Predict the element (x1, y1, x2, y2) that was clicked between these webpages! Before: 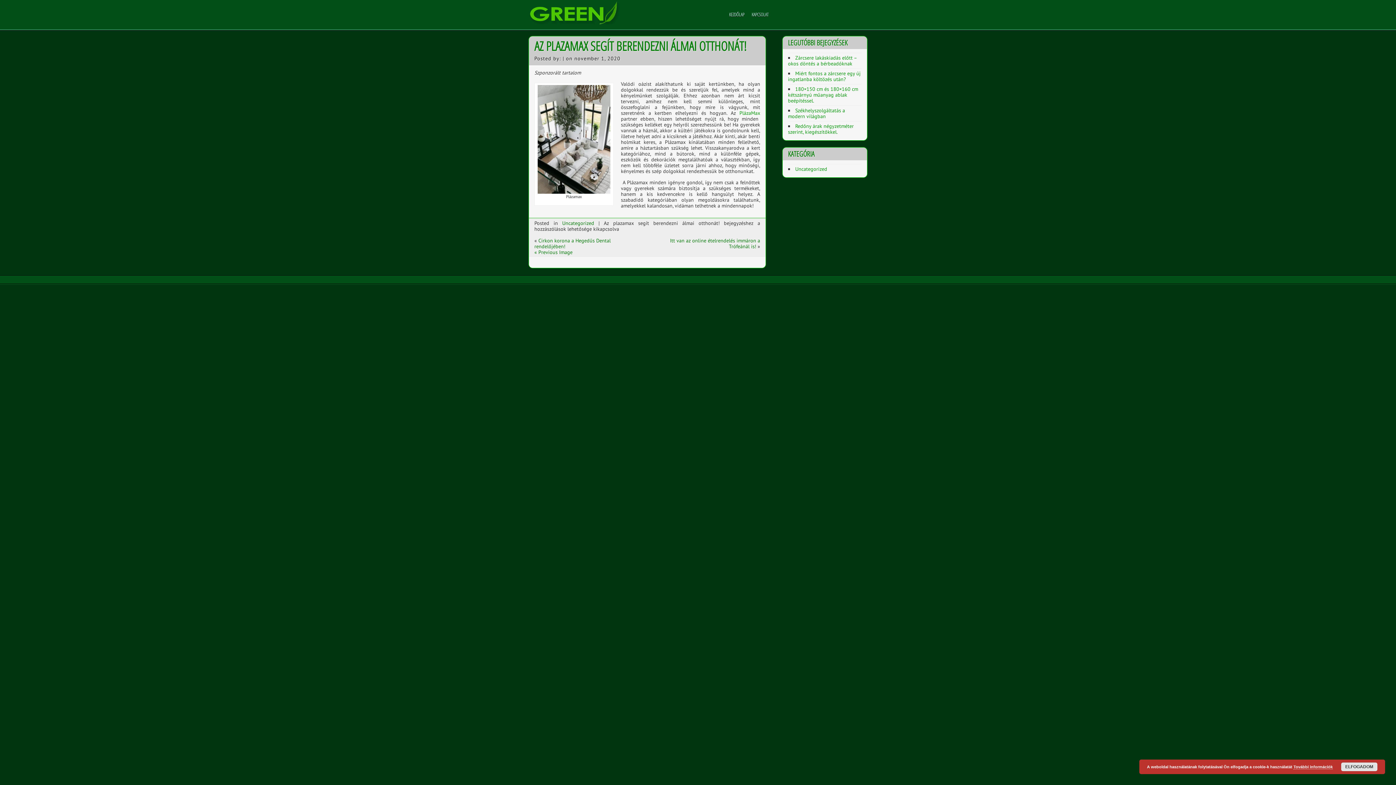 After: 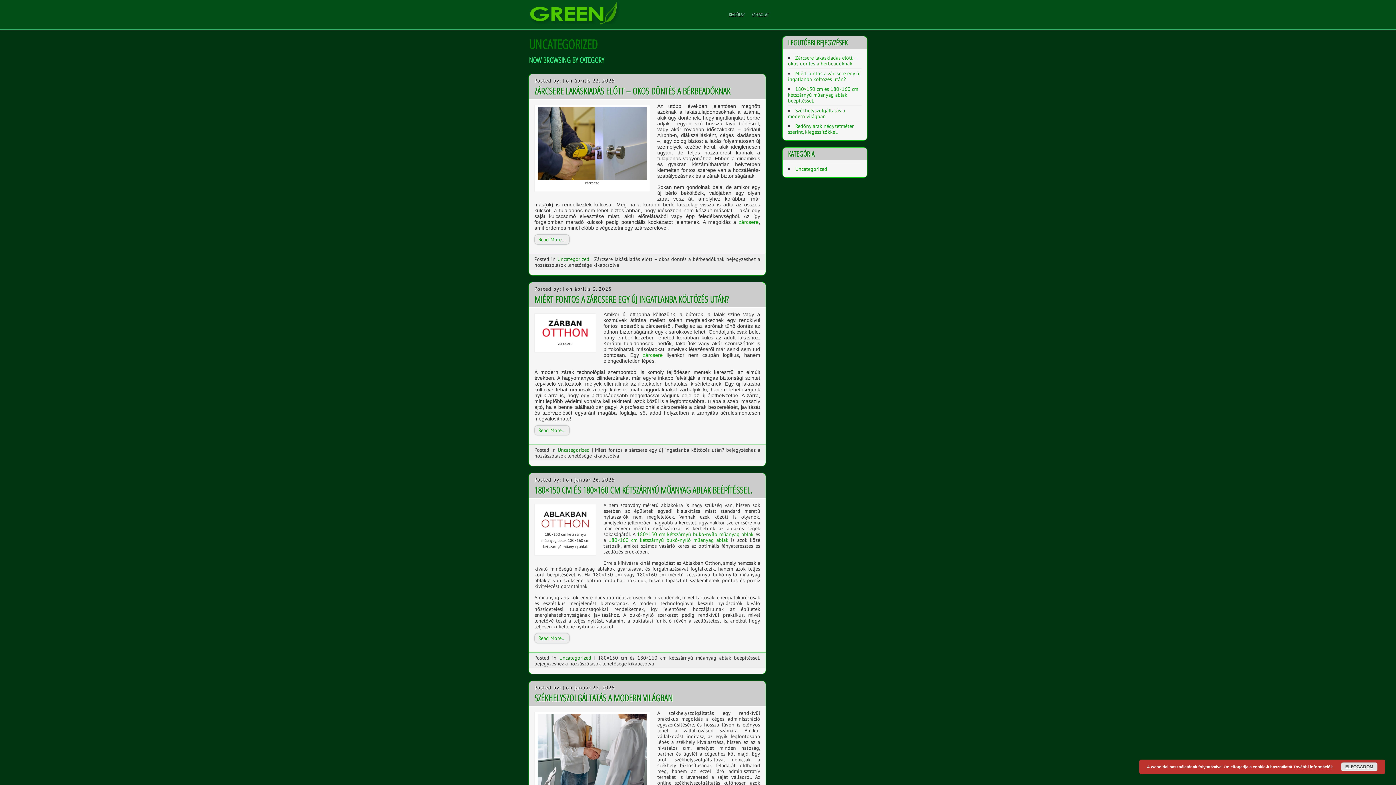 Action: bbox: (562, 220, 594, 226) label: Uncategorized